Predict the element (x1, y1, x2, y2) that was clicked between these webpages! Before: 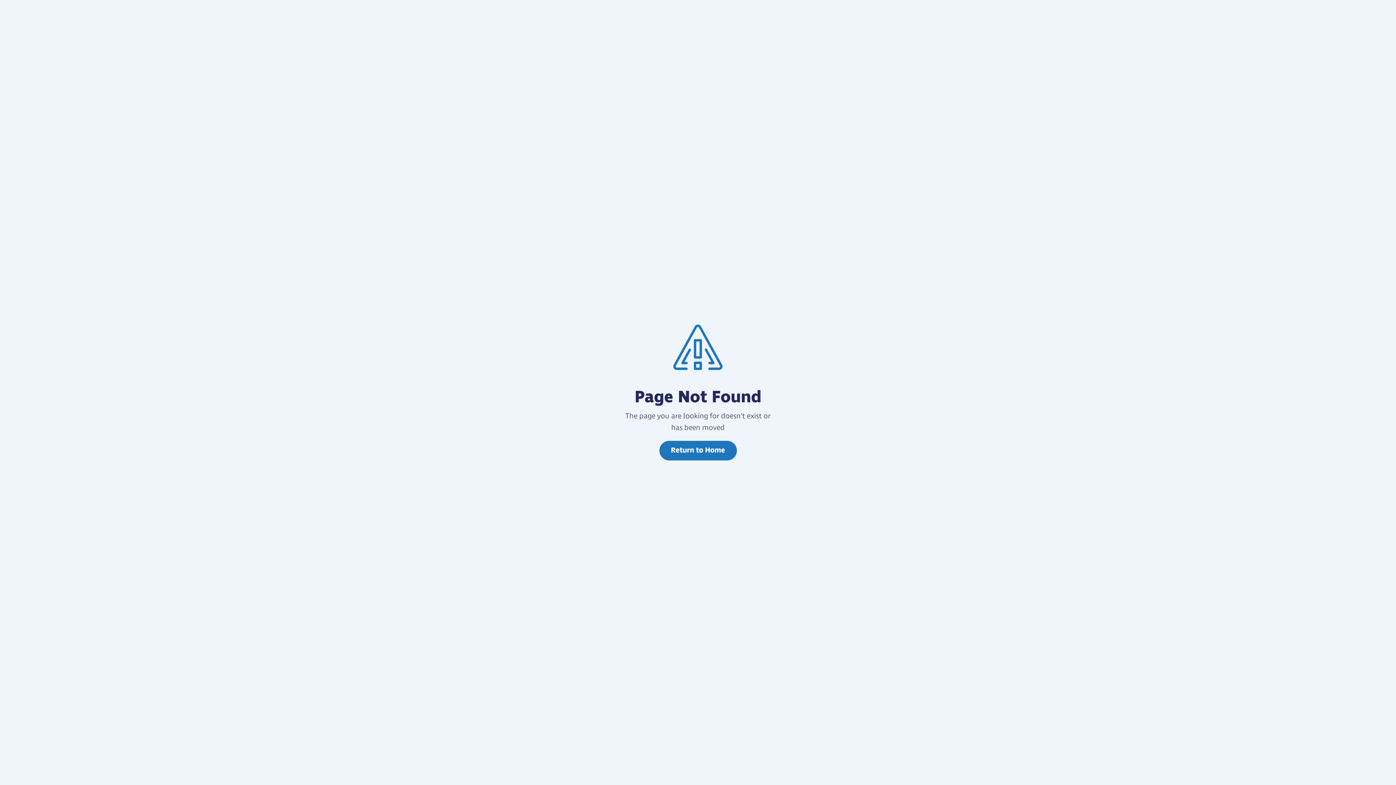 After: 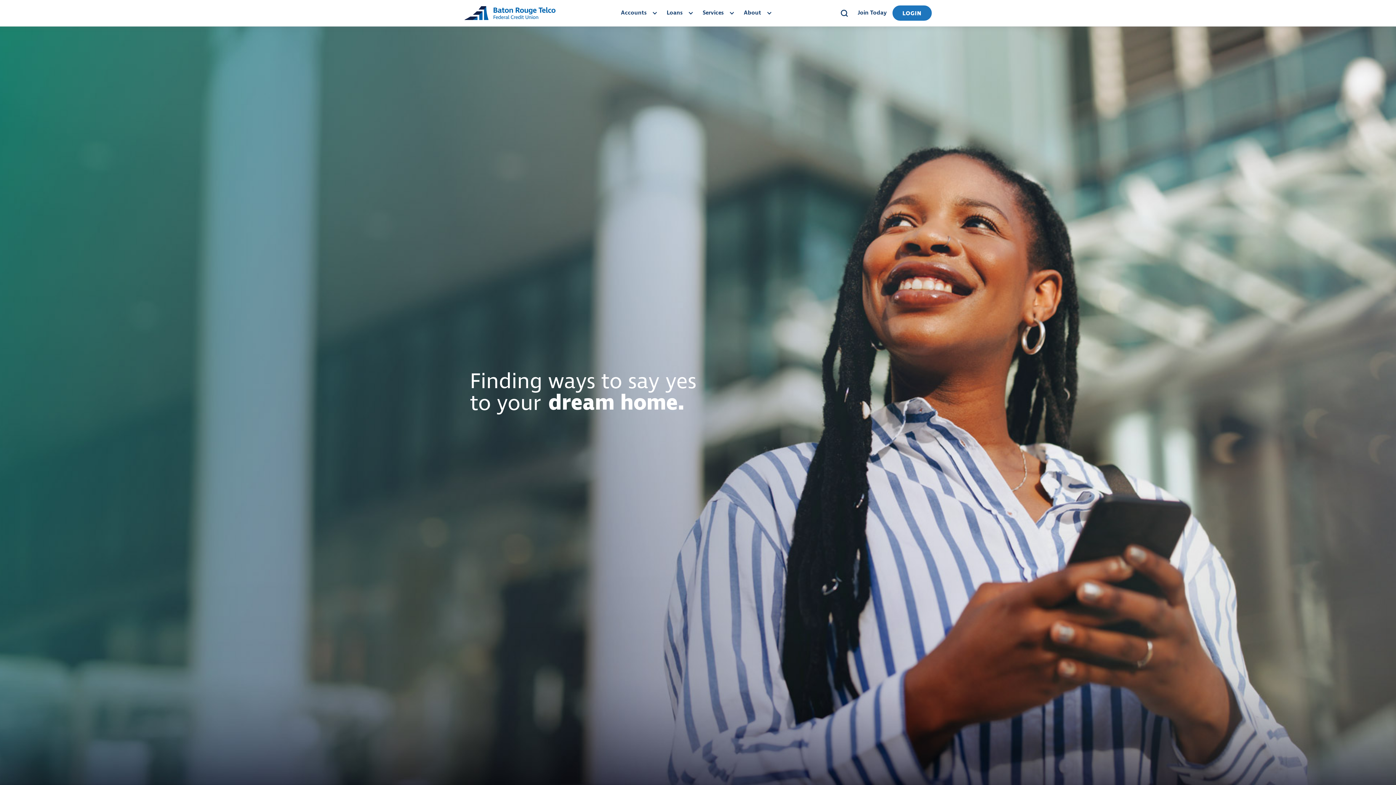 Action: bbox: (659, 441, 736, 460) label: Return to Home